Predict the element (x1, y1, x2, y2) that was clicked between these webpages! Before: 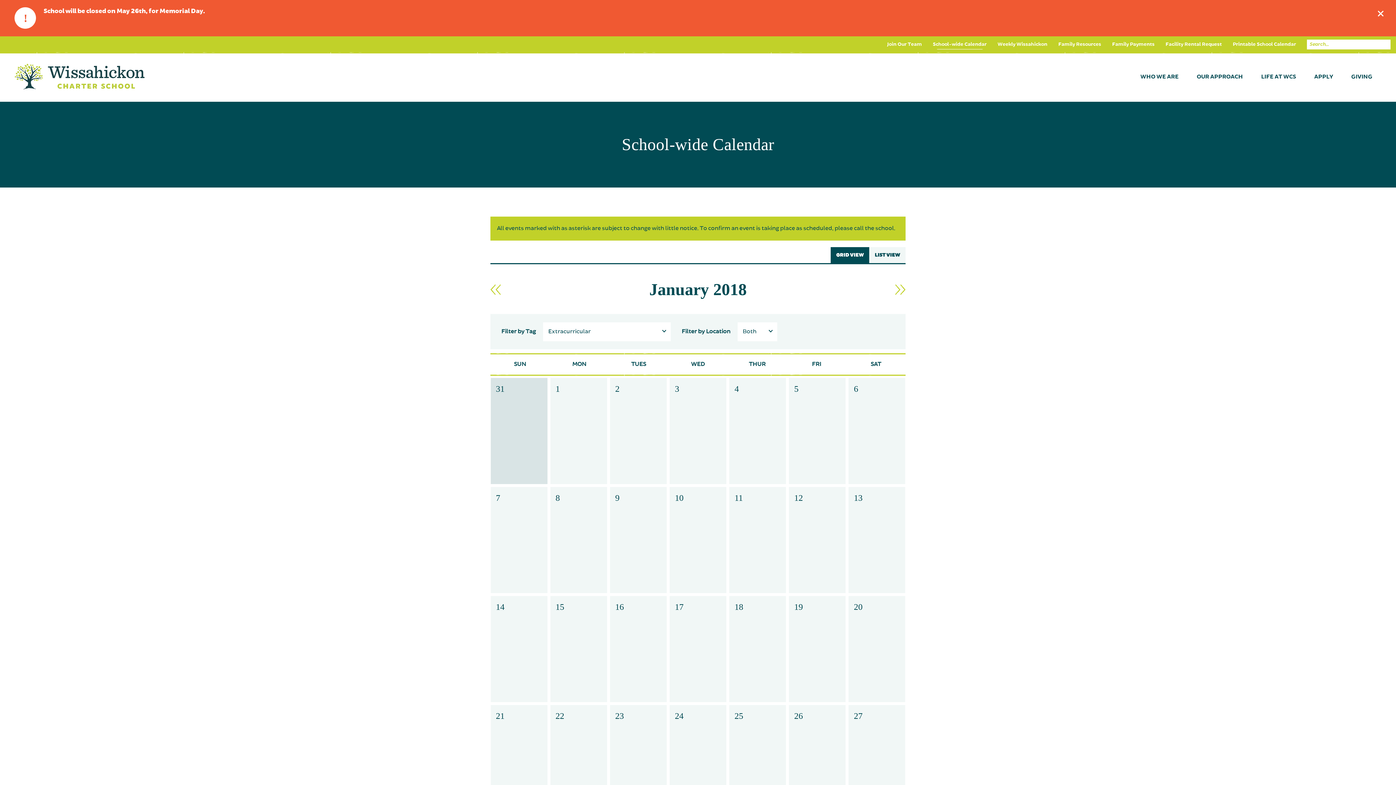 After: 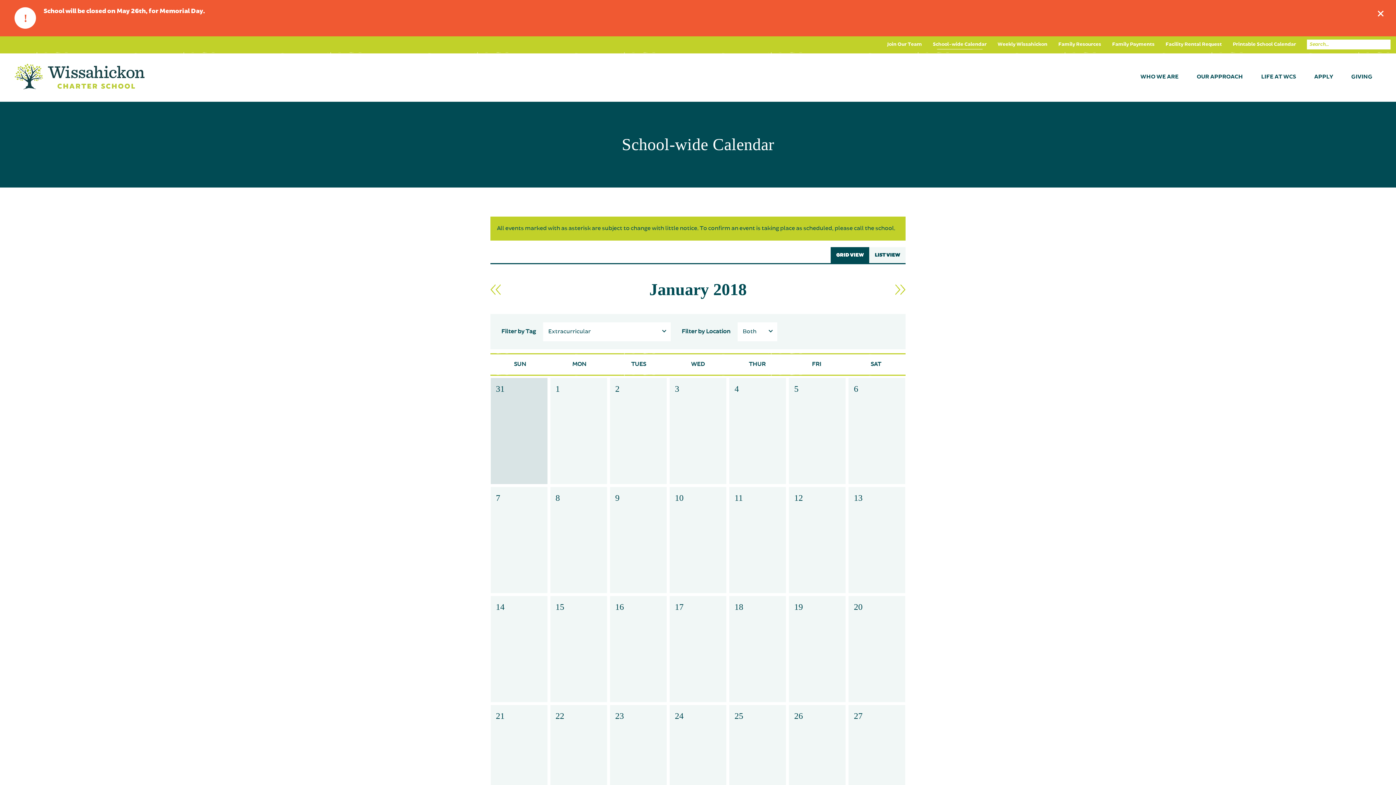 Action: label: GRID VIEW bbox: (830, 247, 869, 263)